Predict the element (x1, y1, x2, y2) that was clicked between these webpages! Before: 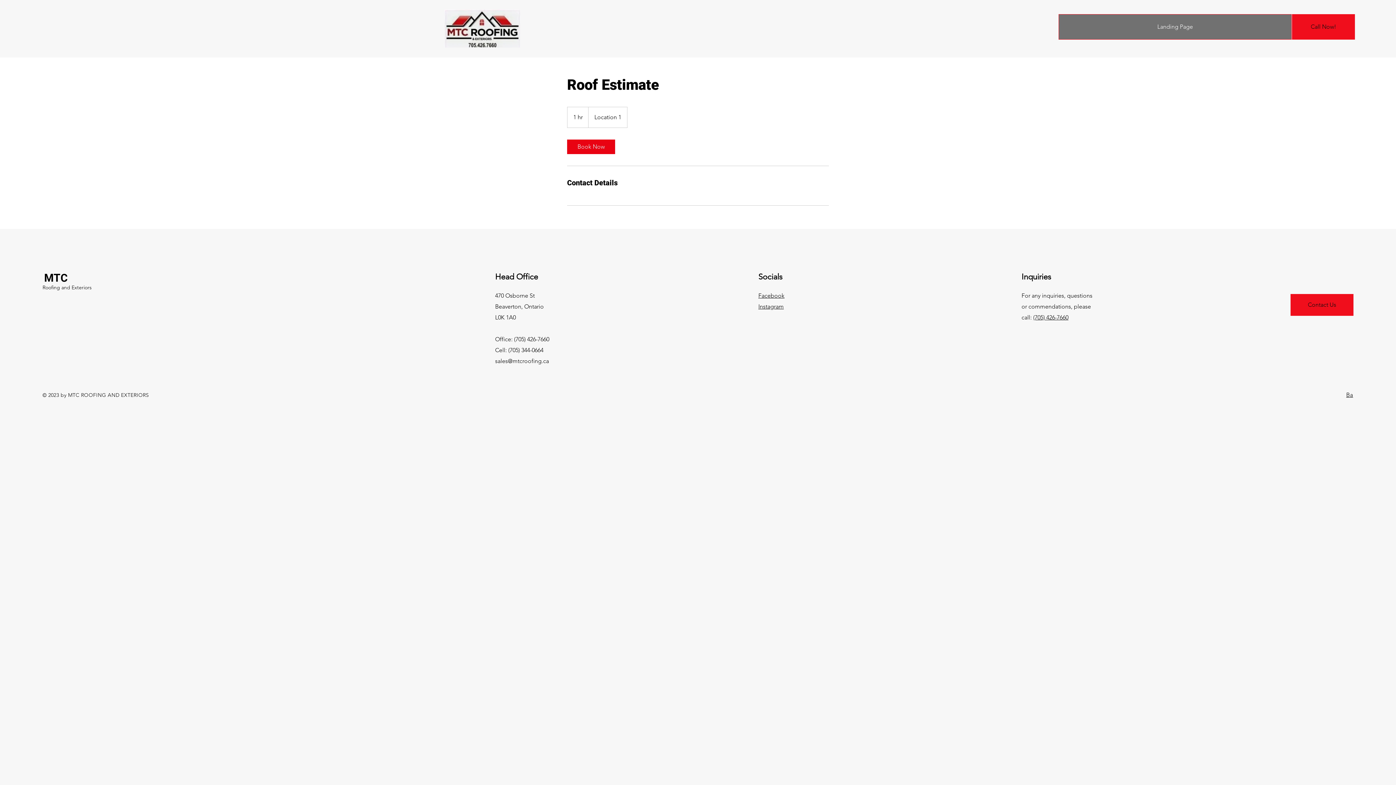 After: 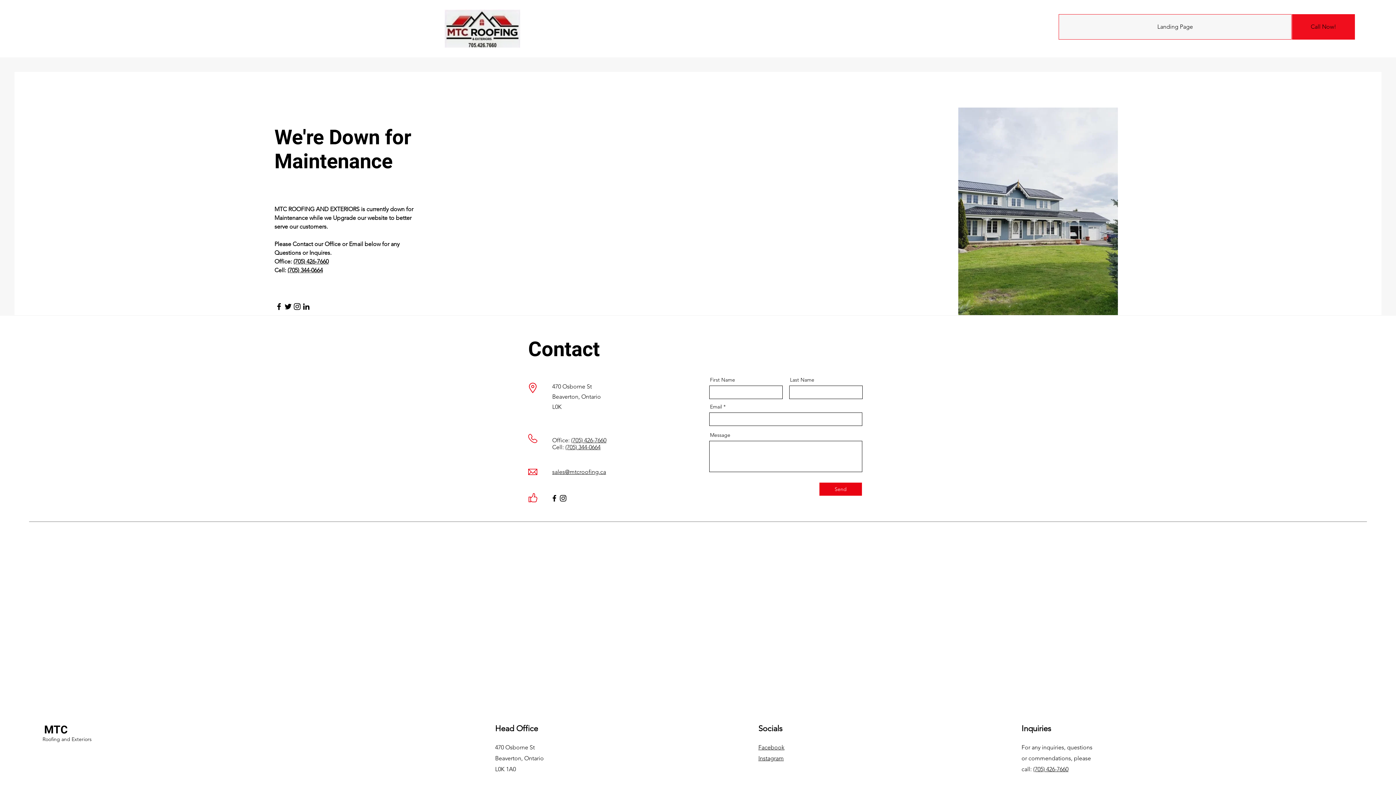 Action: bbox: (444, 9, 520, 47)